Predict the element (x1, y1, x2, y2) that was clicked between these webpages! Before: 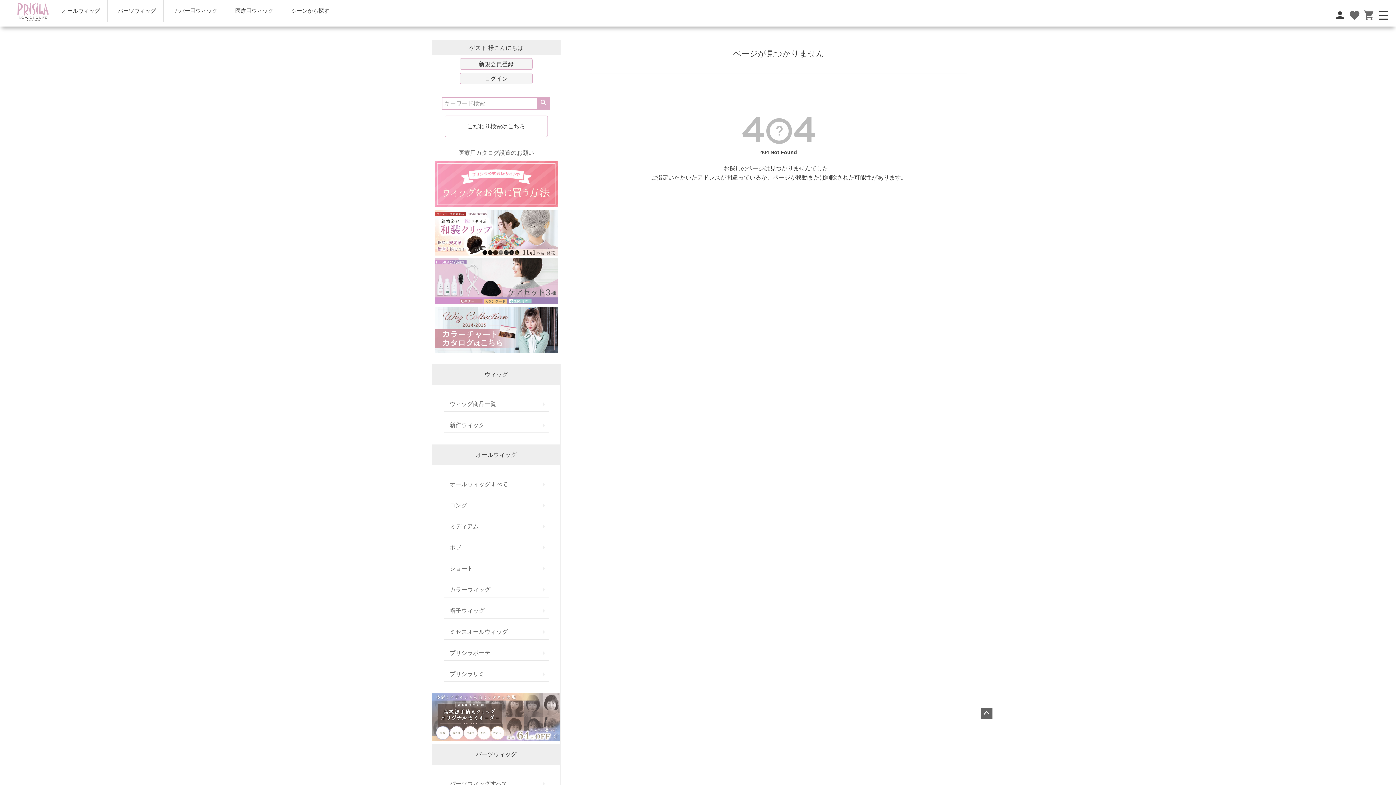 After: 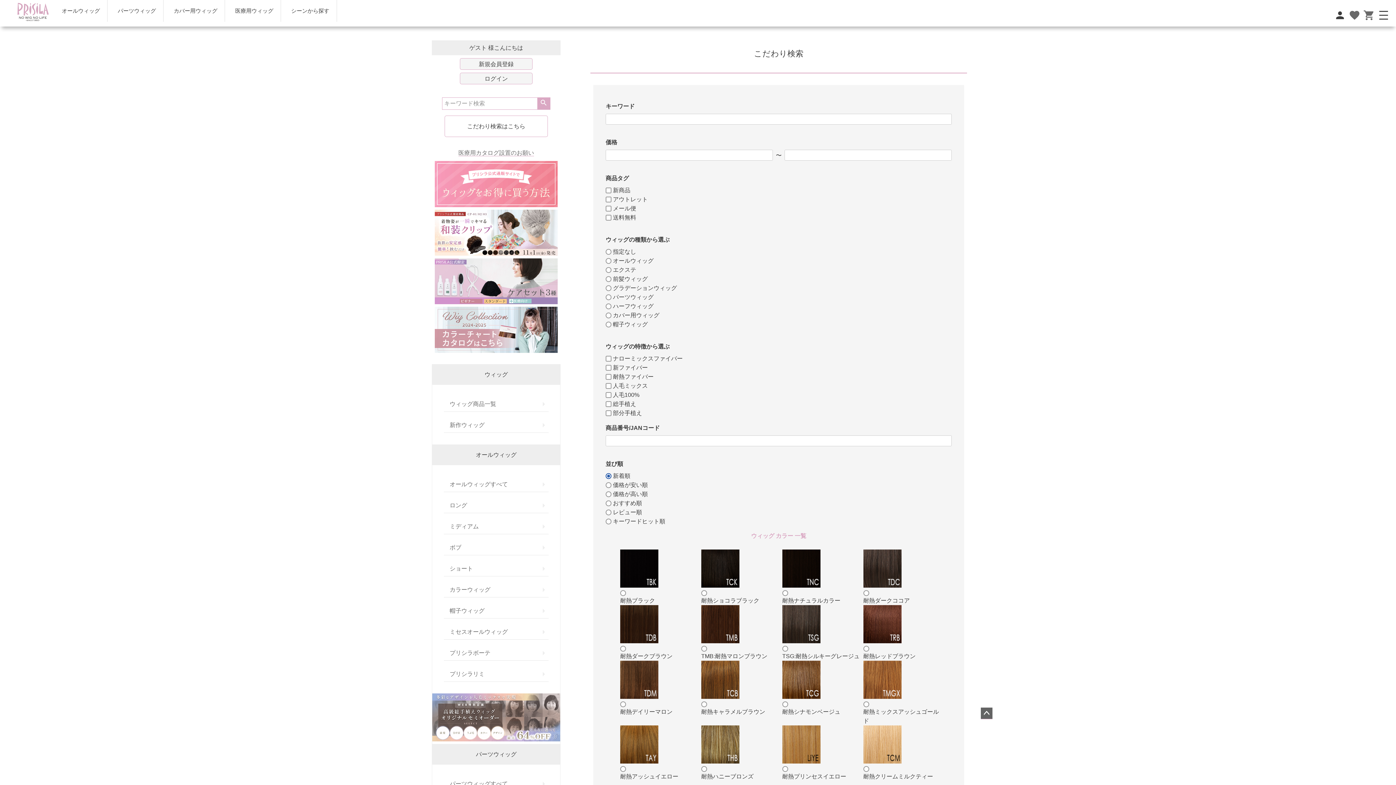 Action: bbox: (445, 116, 547, 136) label: こだわり検索はこちら